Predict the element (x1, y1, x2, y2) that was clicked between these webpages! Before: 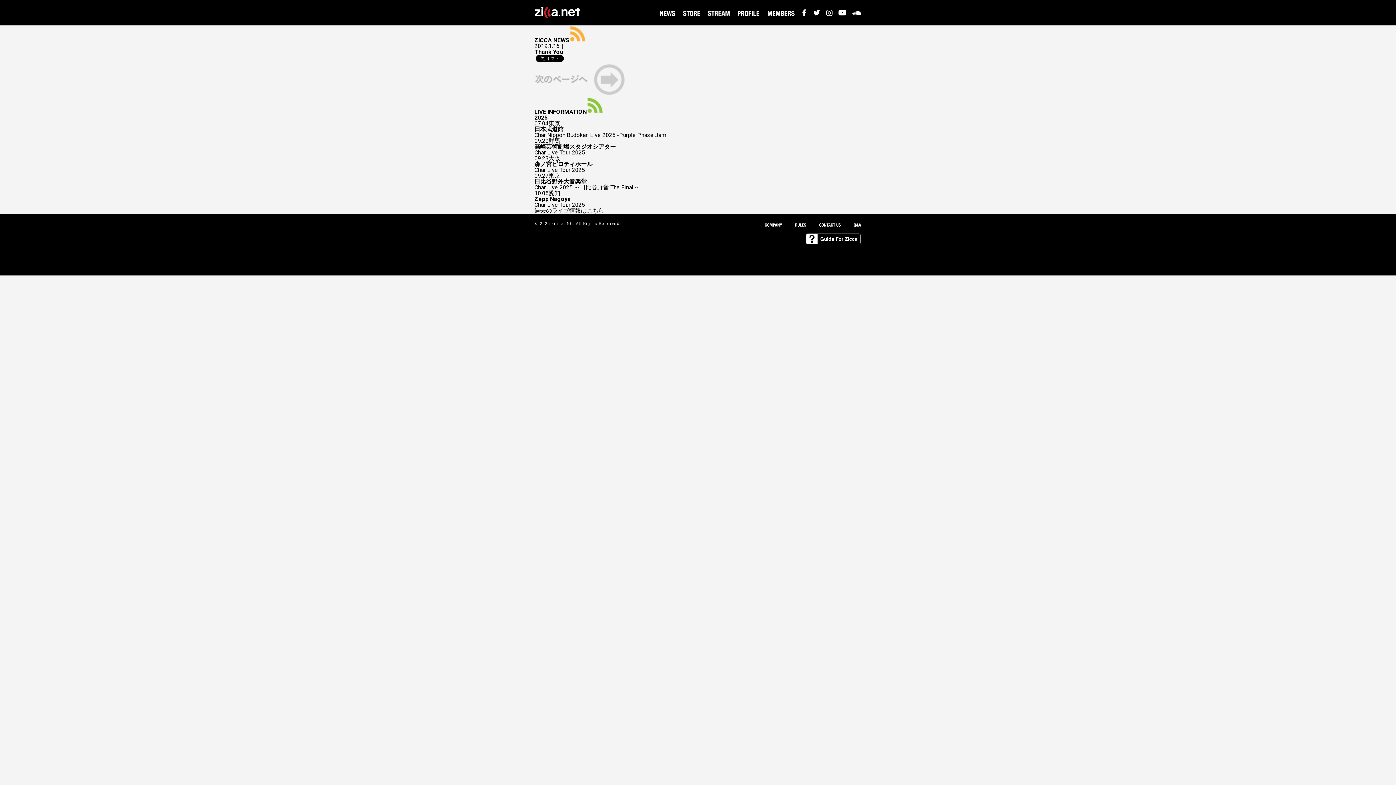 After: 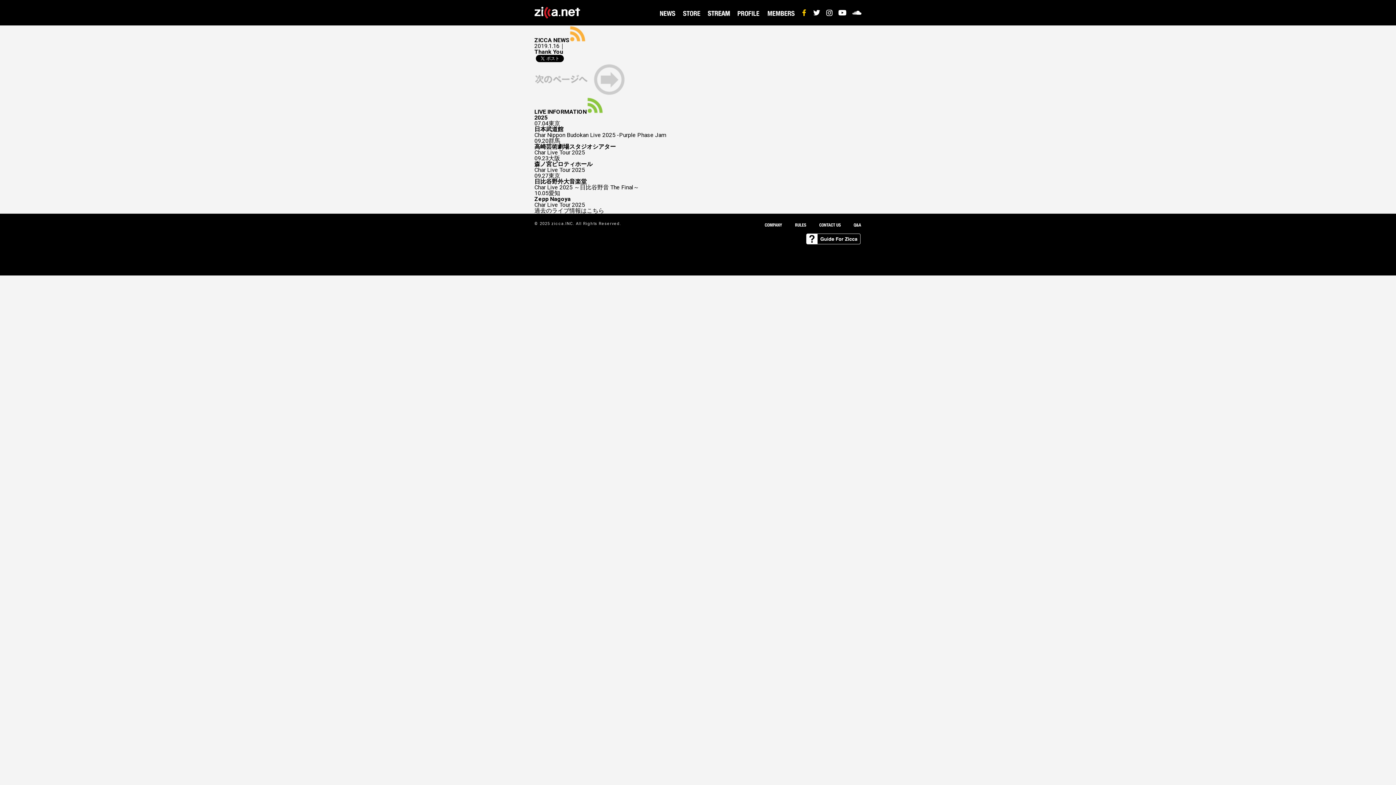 Action: bbox: (800, 9, 808, 17)